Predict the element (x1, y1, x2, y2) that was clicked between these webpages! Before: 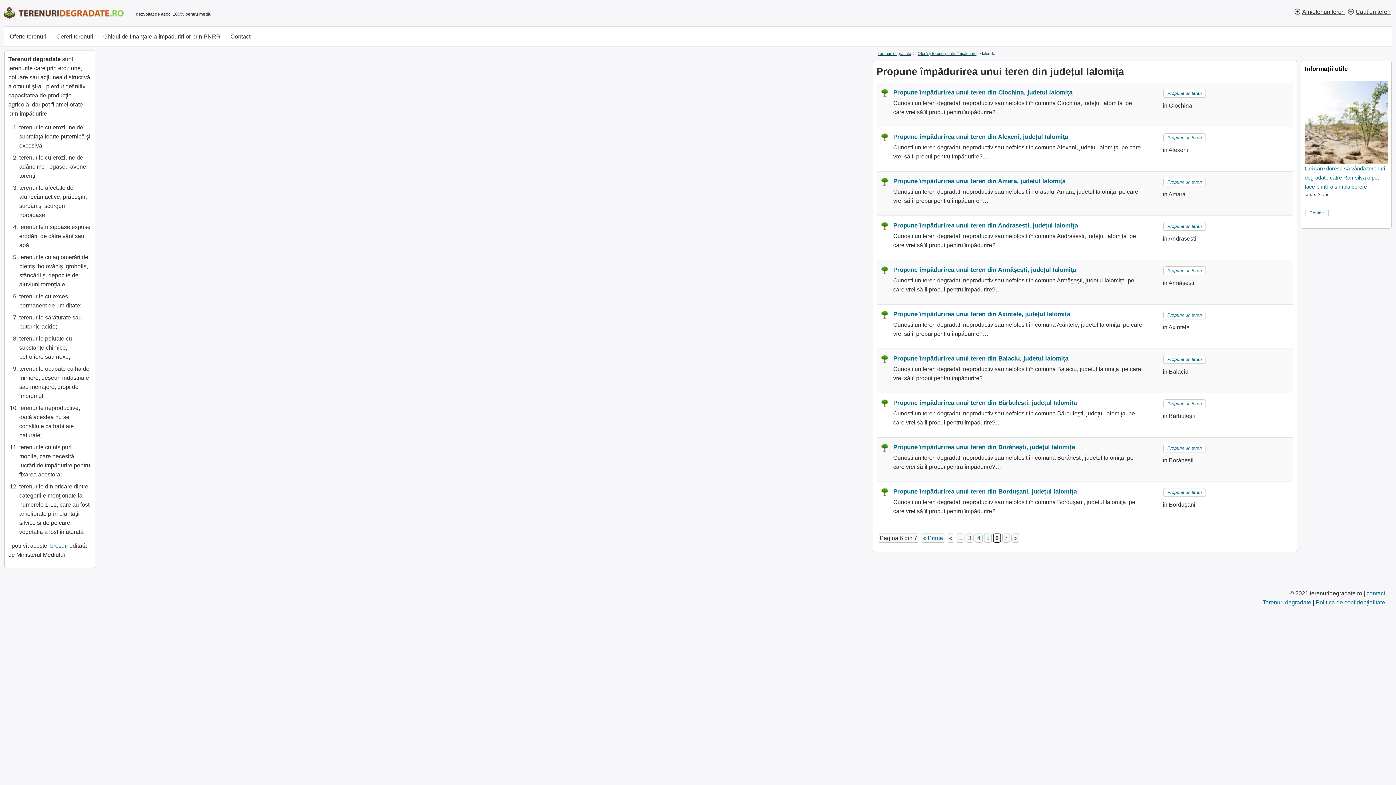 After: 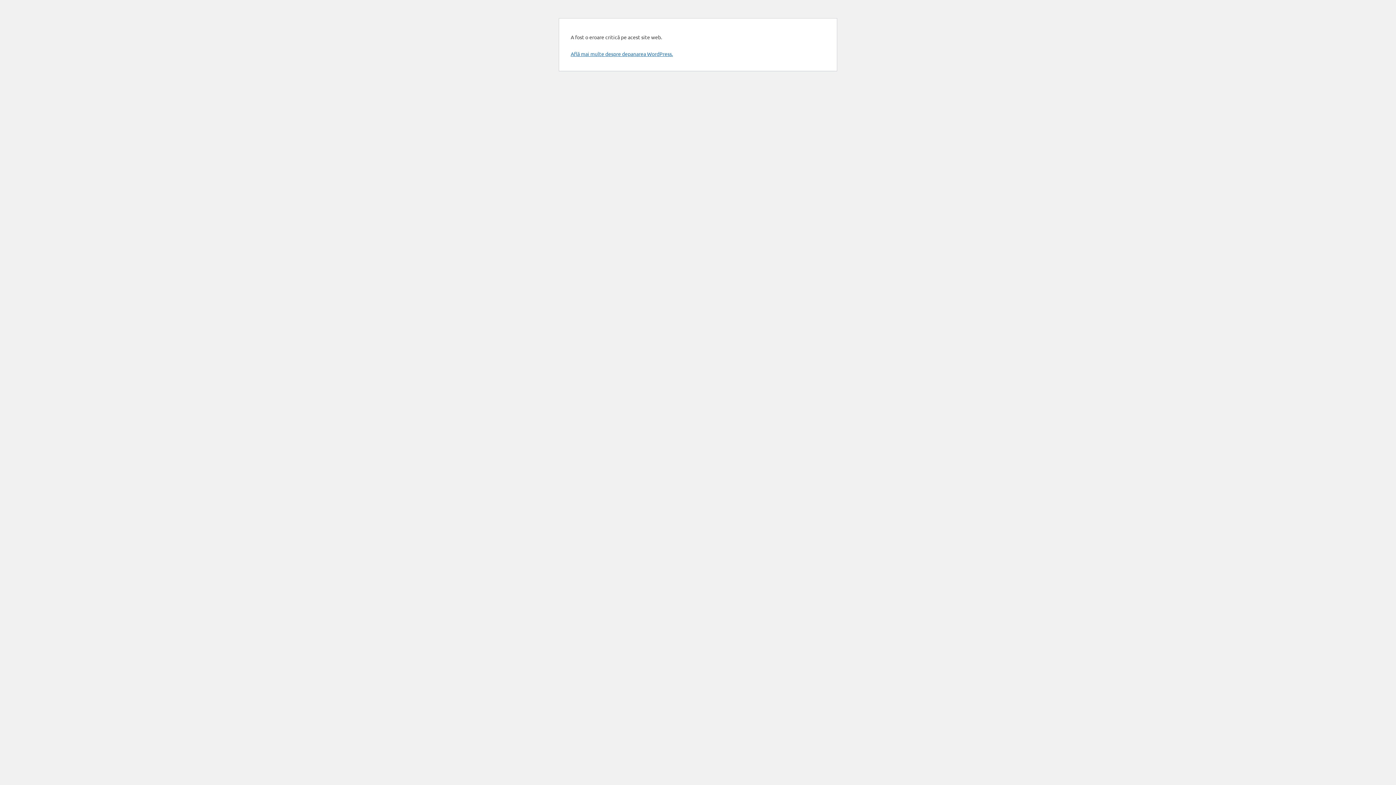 Action: bbox: (52, 30, 97, 42) label: Cereri terenuri